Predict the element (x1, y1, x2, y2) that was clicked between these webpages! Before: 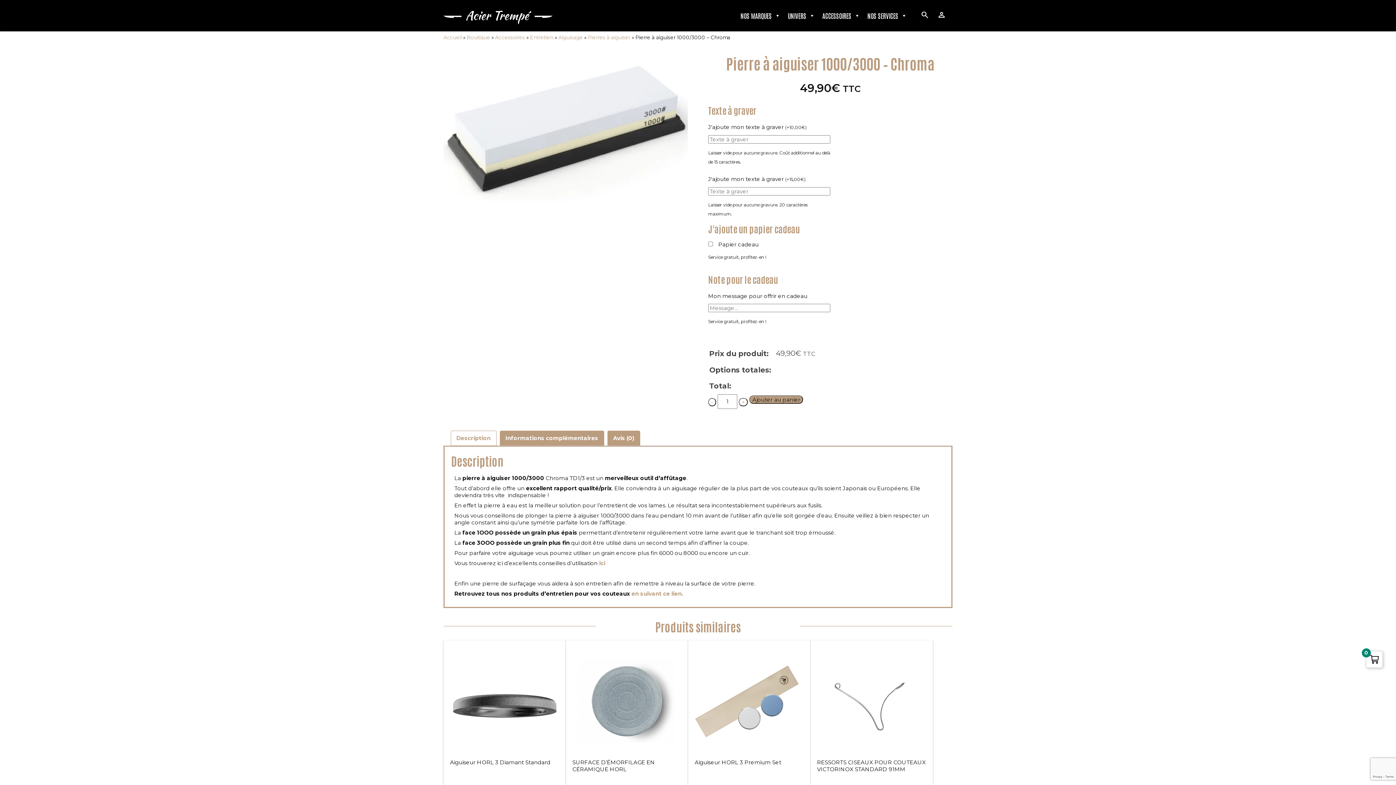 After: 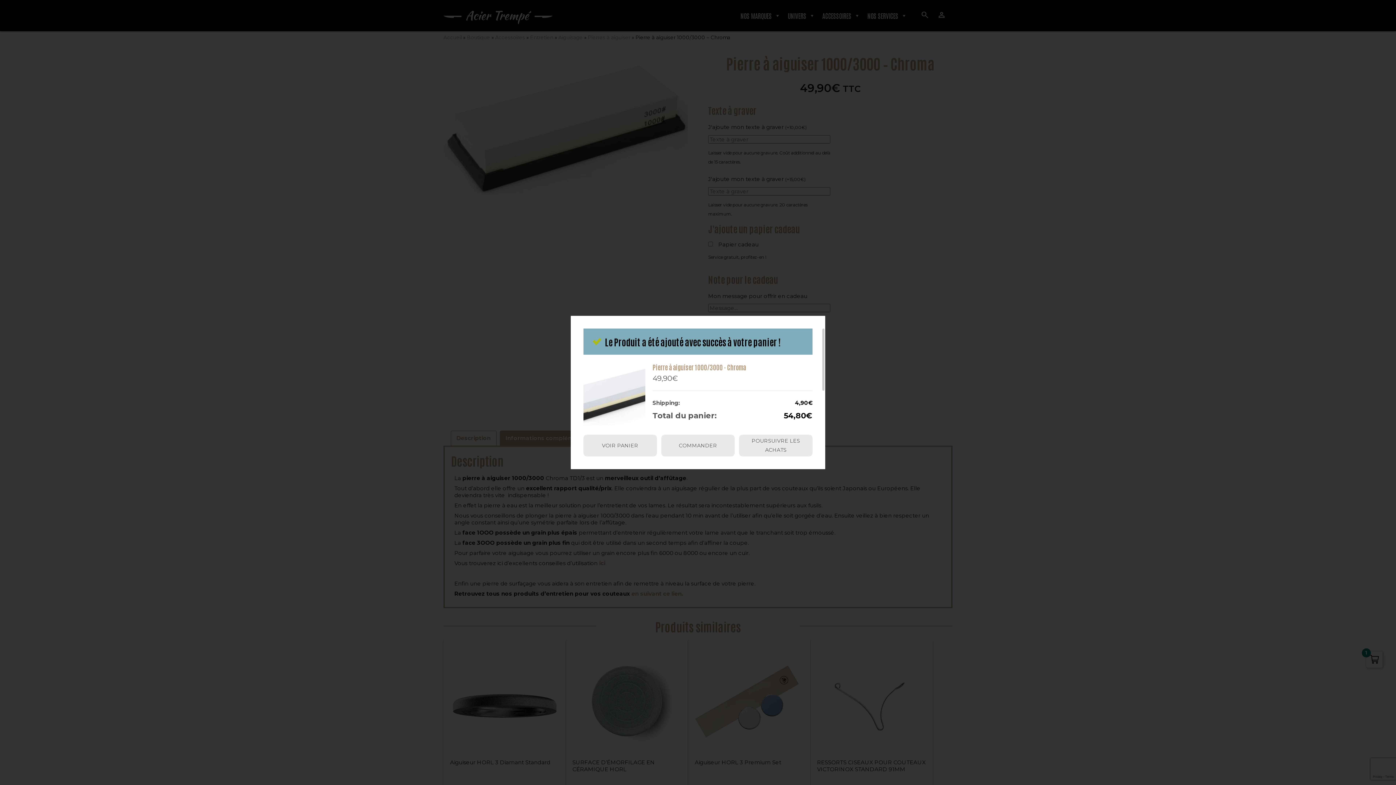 Action: bbox: (749, 395, 803, 403) label: Ajouter au panier